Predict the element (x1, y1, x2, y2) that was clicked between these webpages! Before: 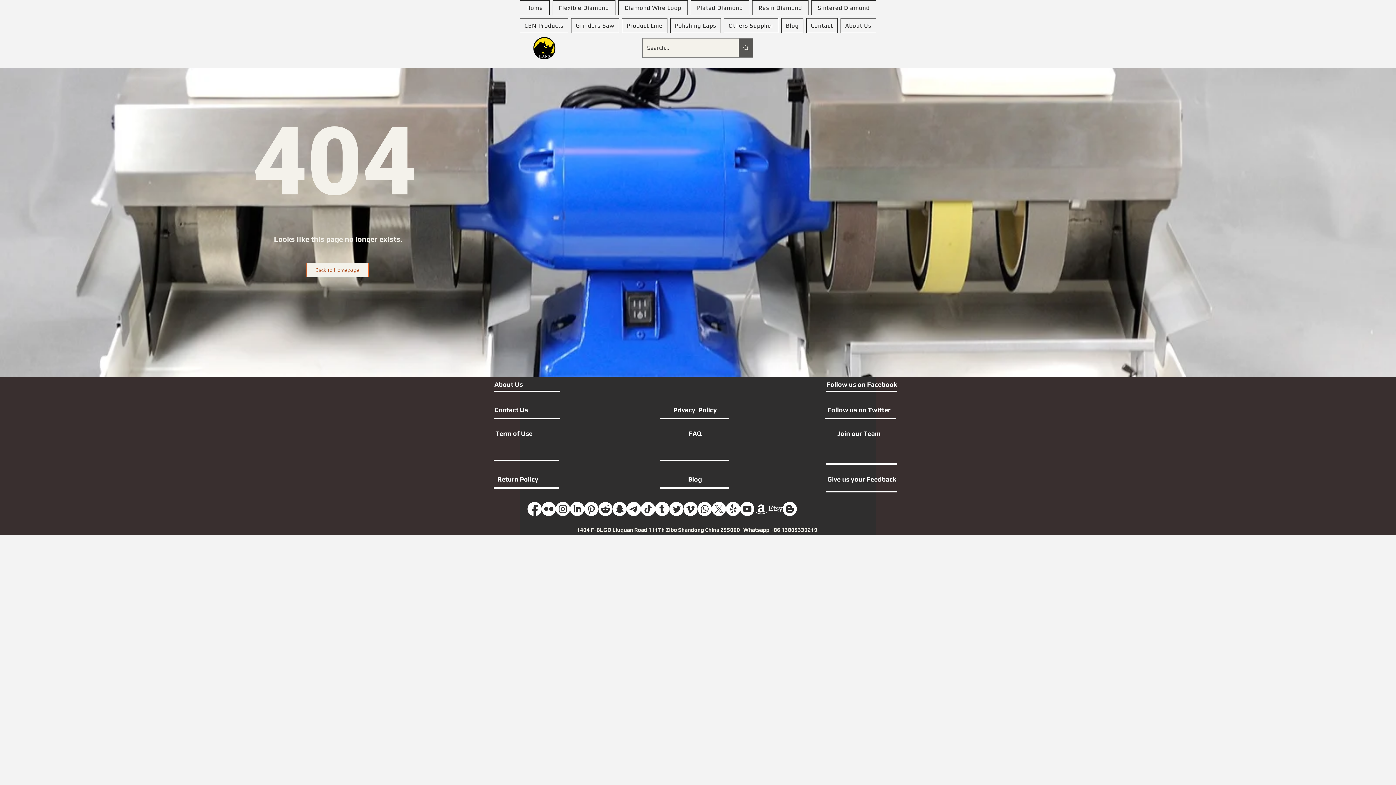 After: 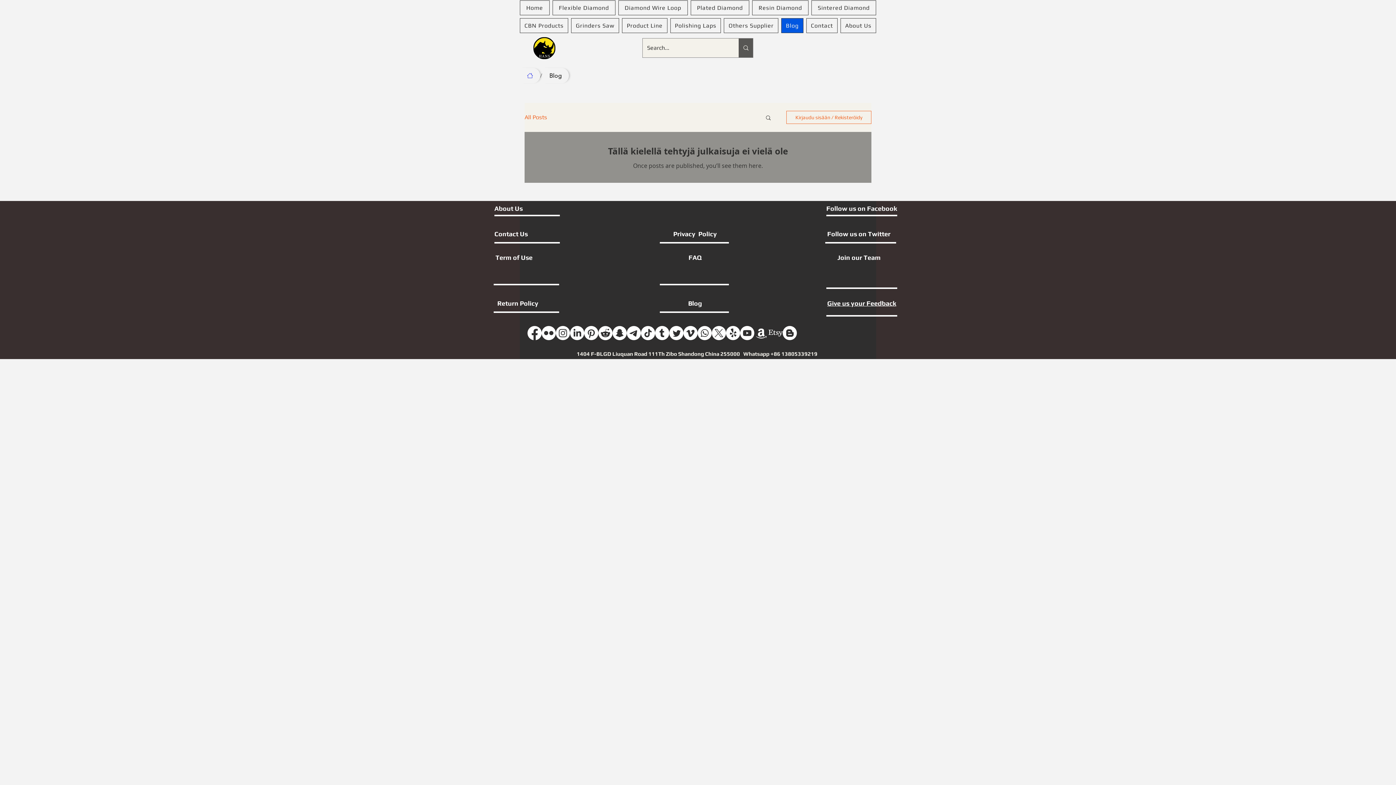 Action: bbox: (781, 18, 803, 33) label: Blog